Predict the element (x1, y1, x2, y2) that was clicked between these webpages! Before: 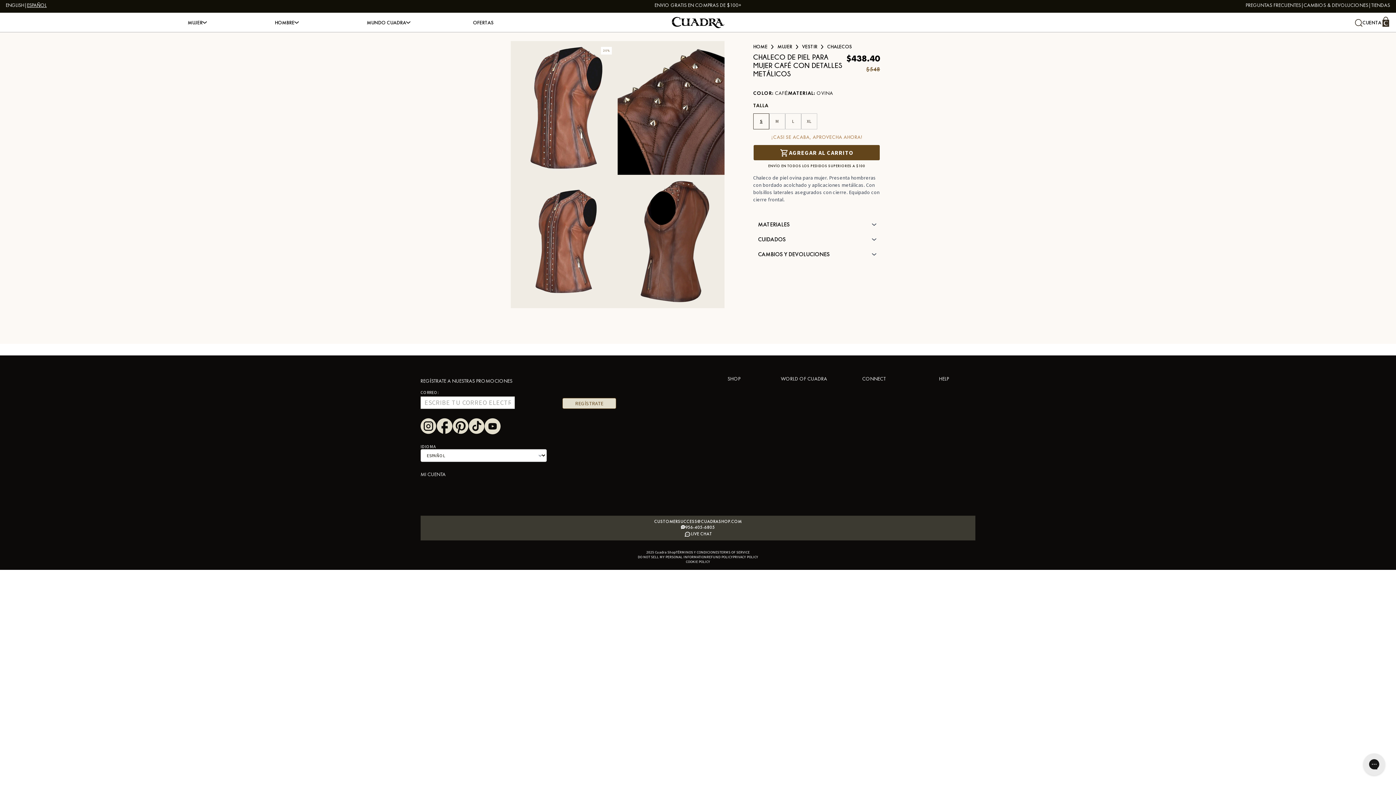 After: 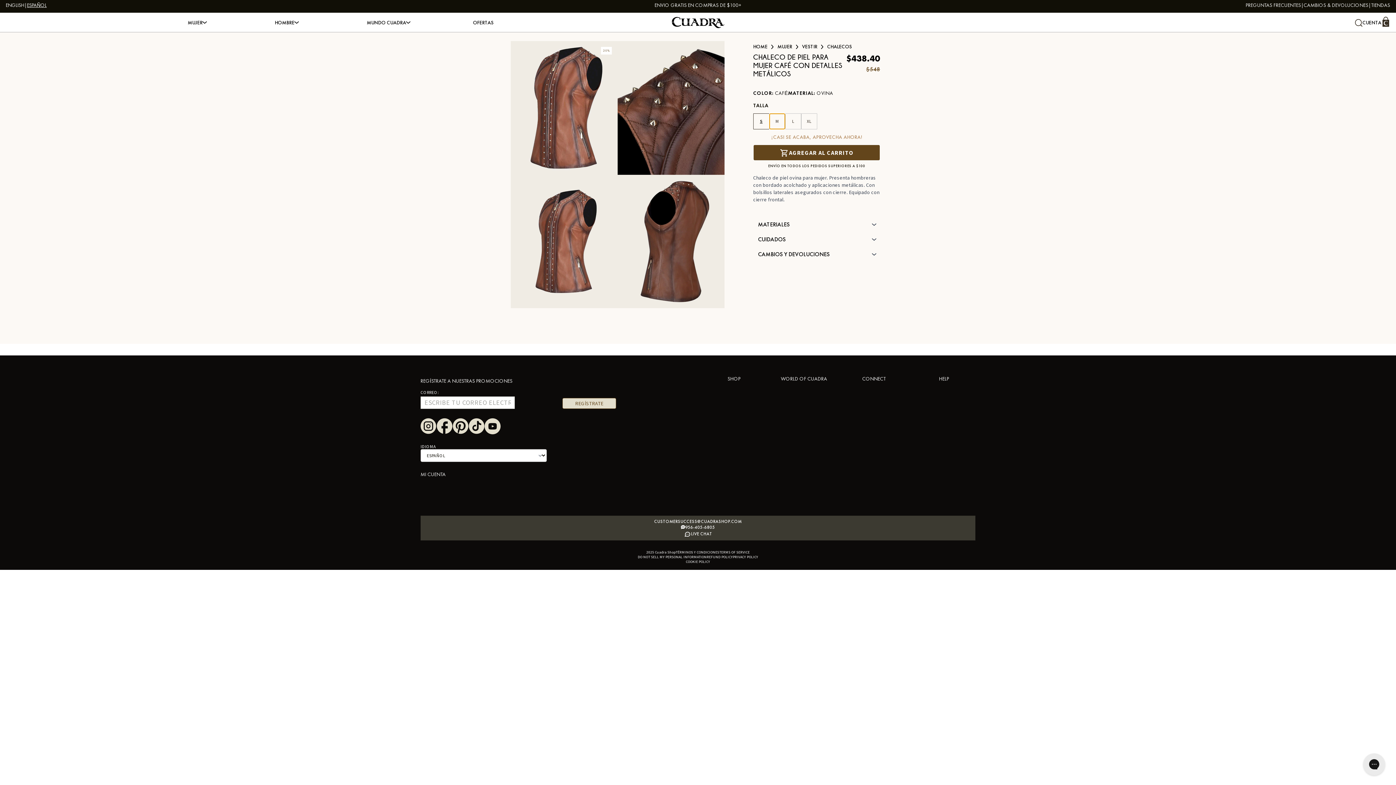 Action: label: M bbox: (769, 113, 785, 129)